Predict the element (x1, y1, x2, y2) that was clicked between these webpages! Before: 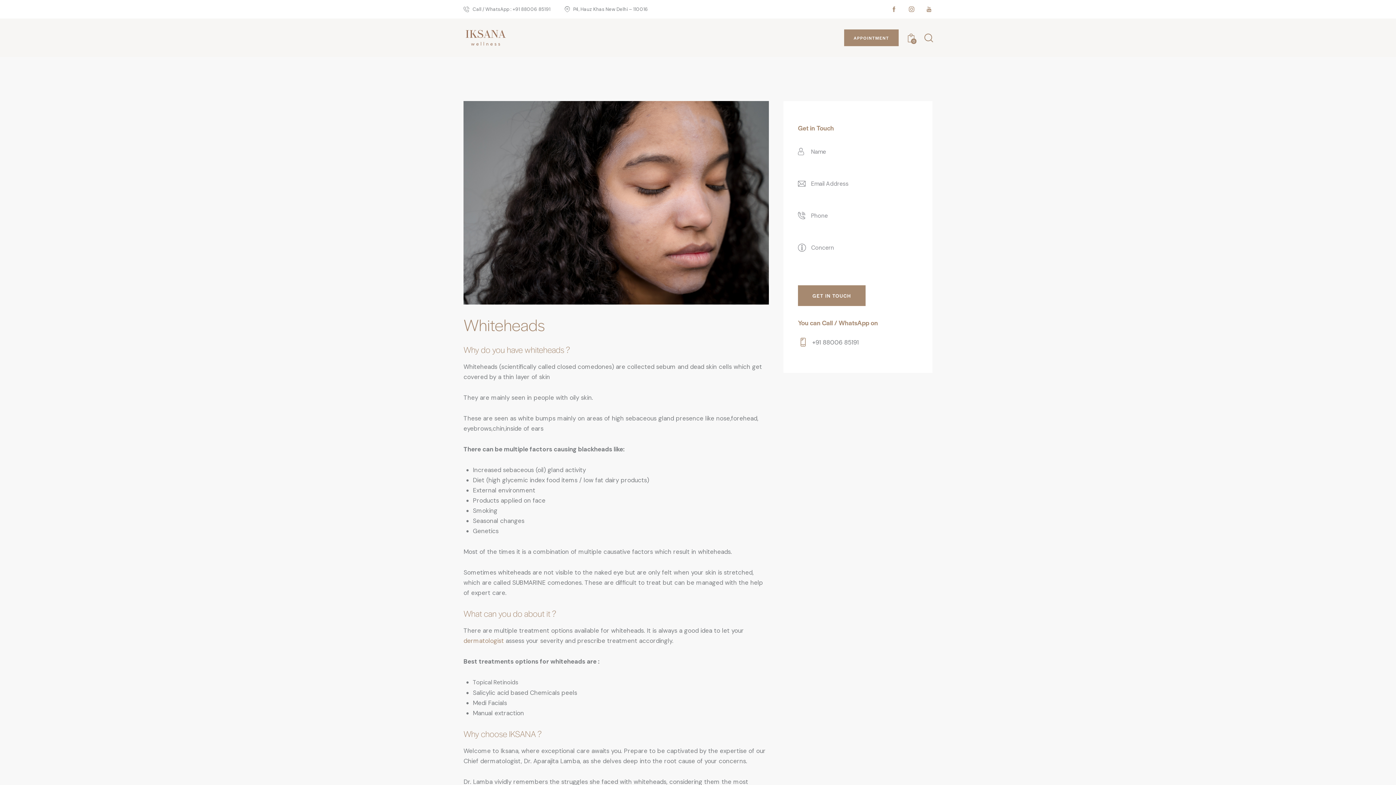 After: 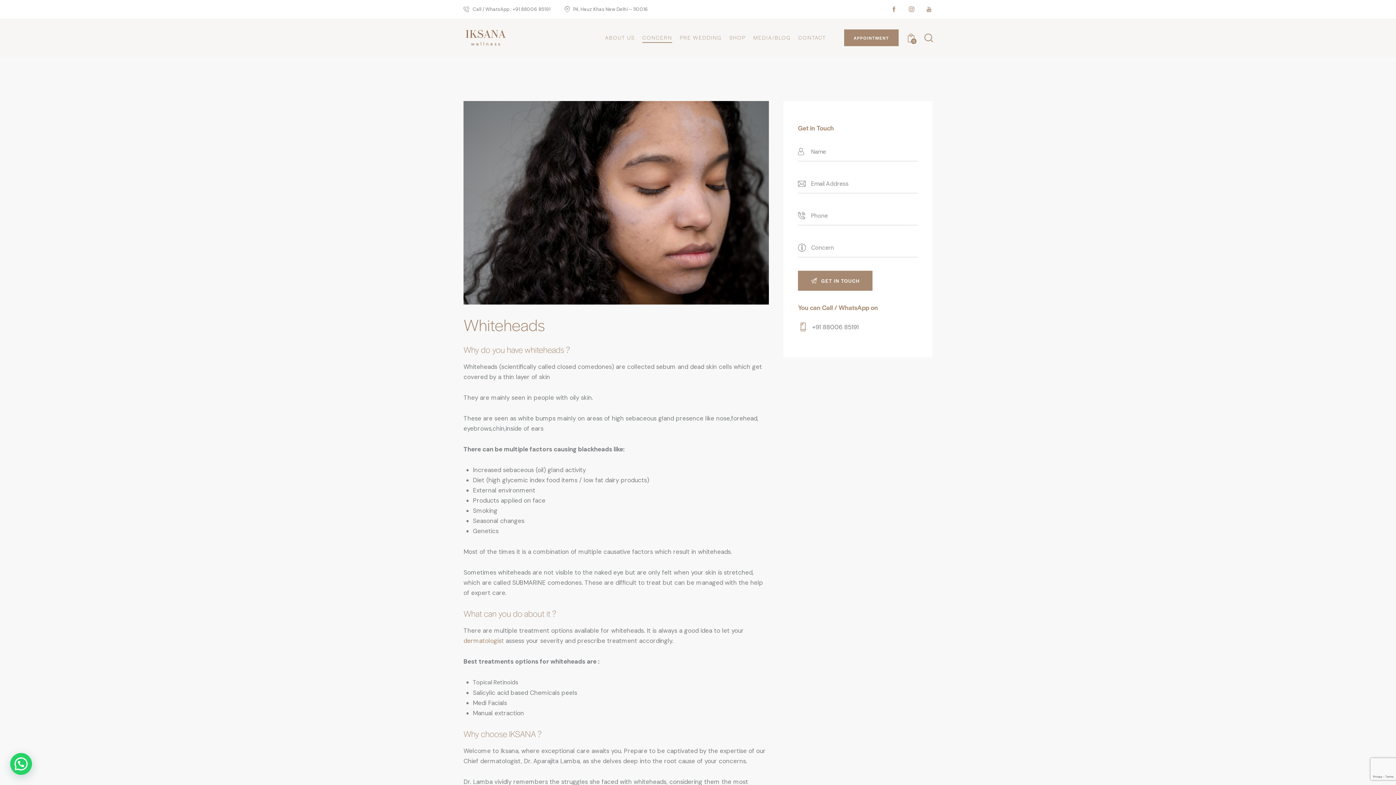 Action: bbox: (798, 337, 918, 347) label: +91 88006 85191